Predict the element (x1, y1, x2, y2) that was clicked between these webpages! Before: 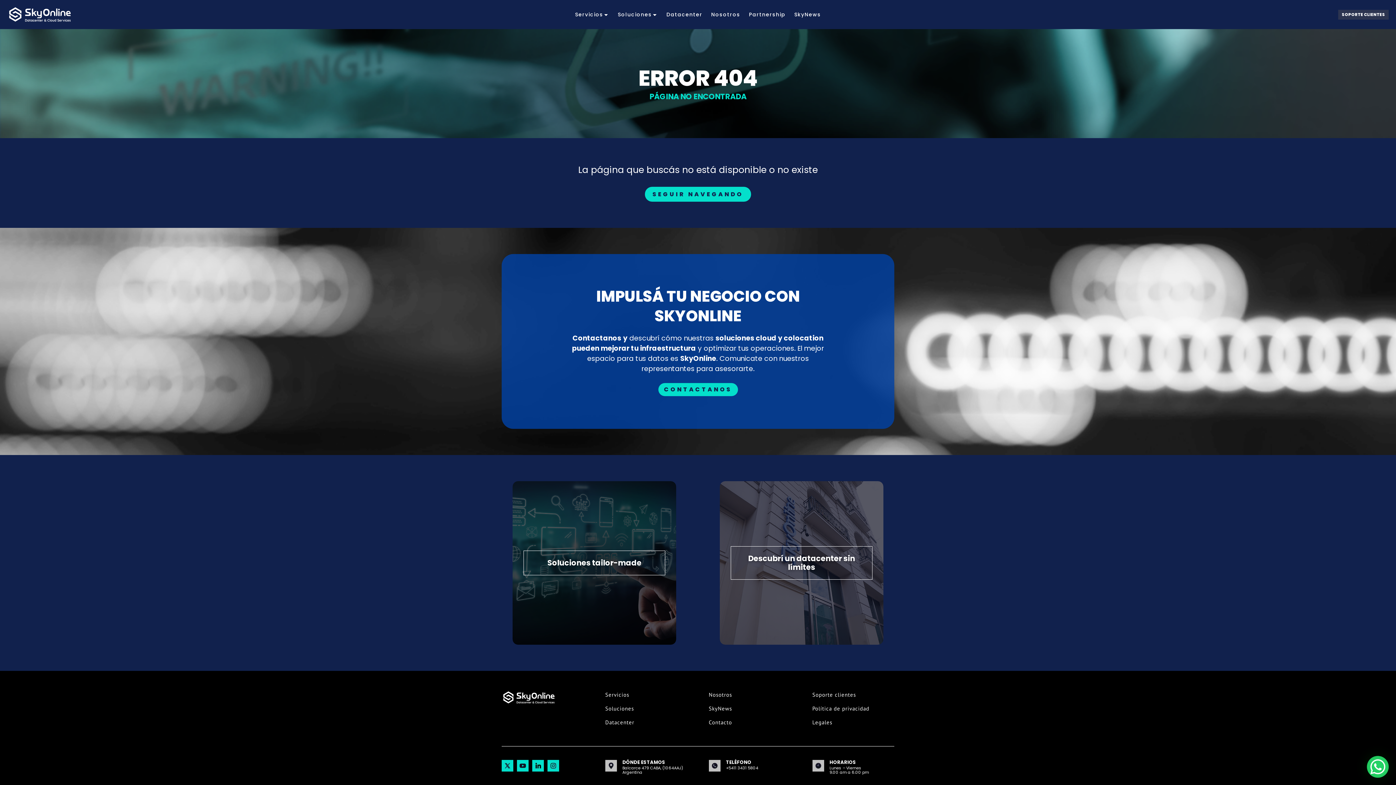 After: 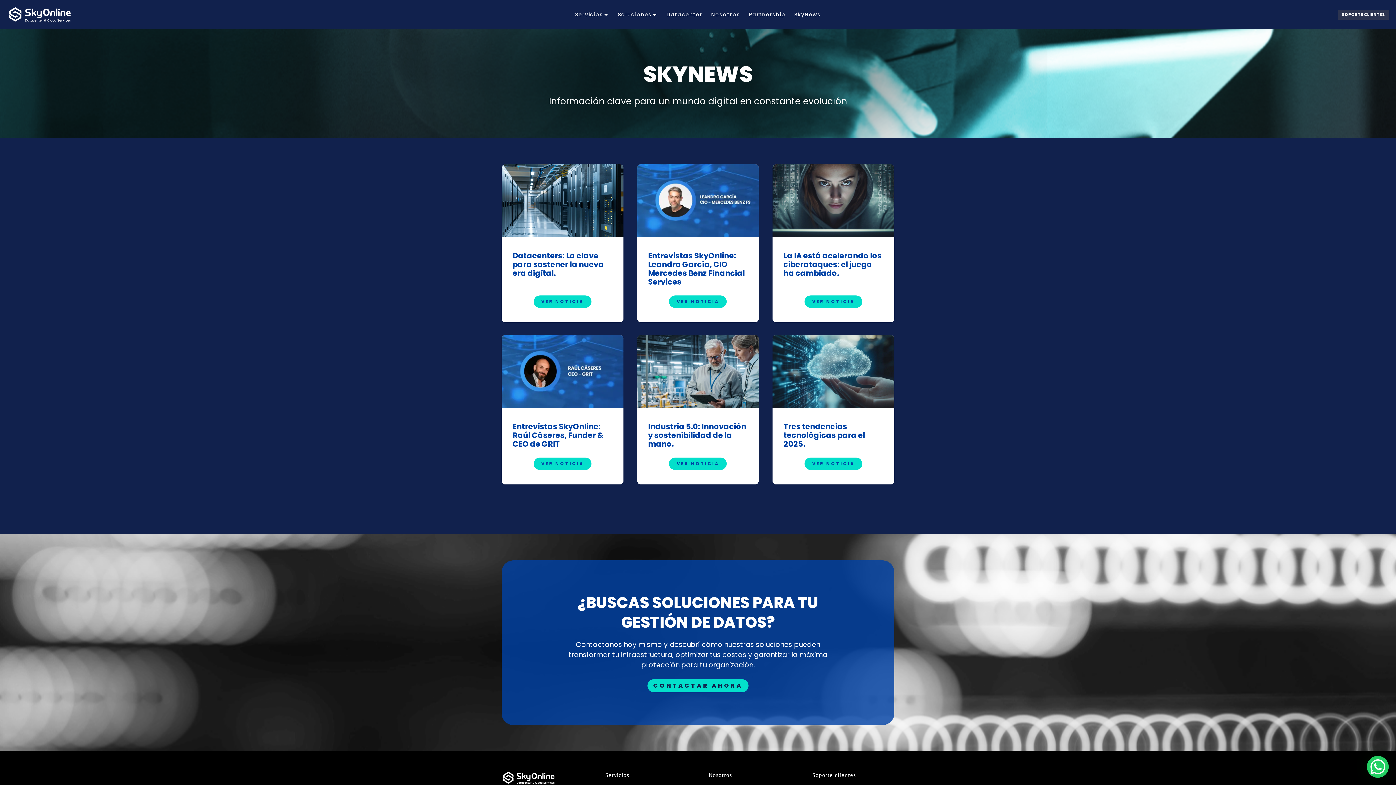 Action: bbox: (791, 8, 823, 20) label: SkyNews